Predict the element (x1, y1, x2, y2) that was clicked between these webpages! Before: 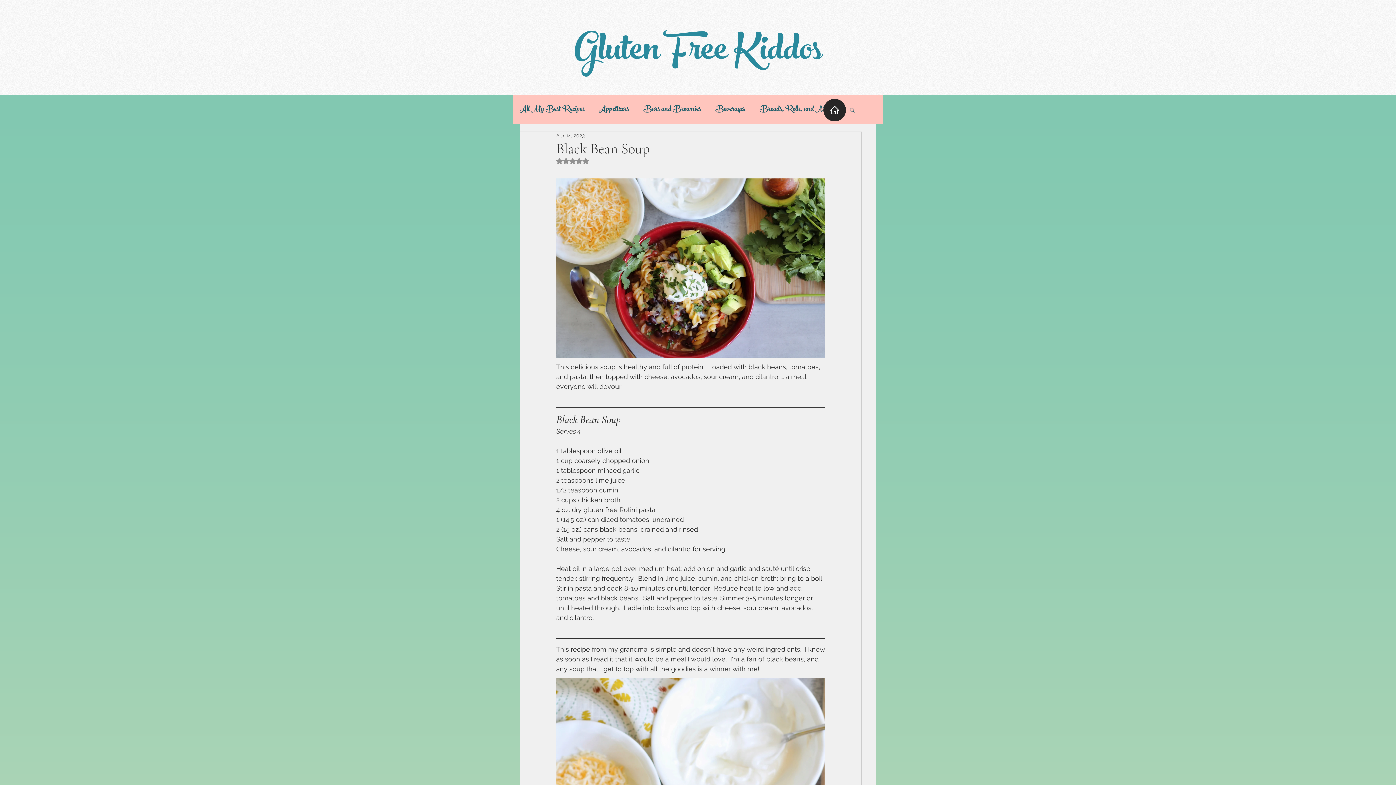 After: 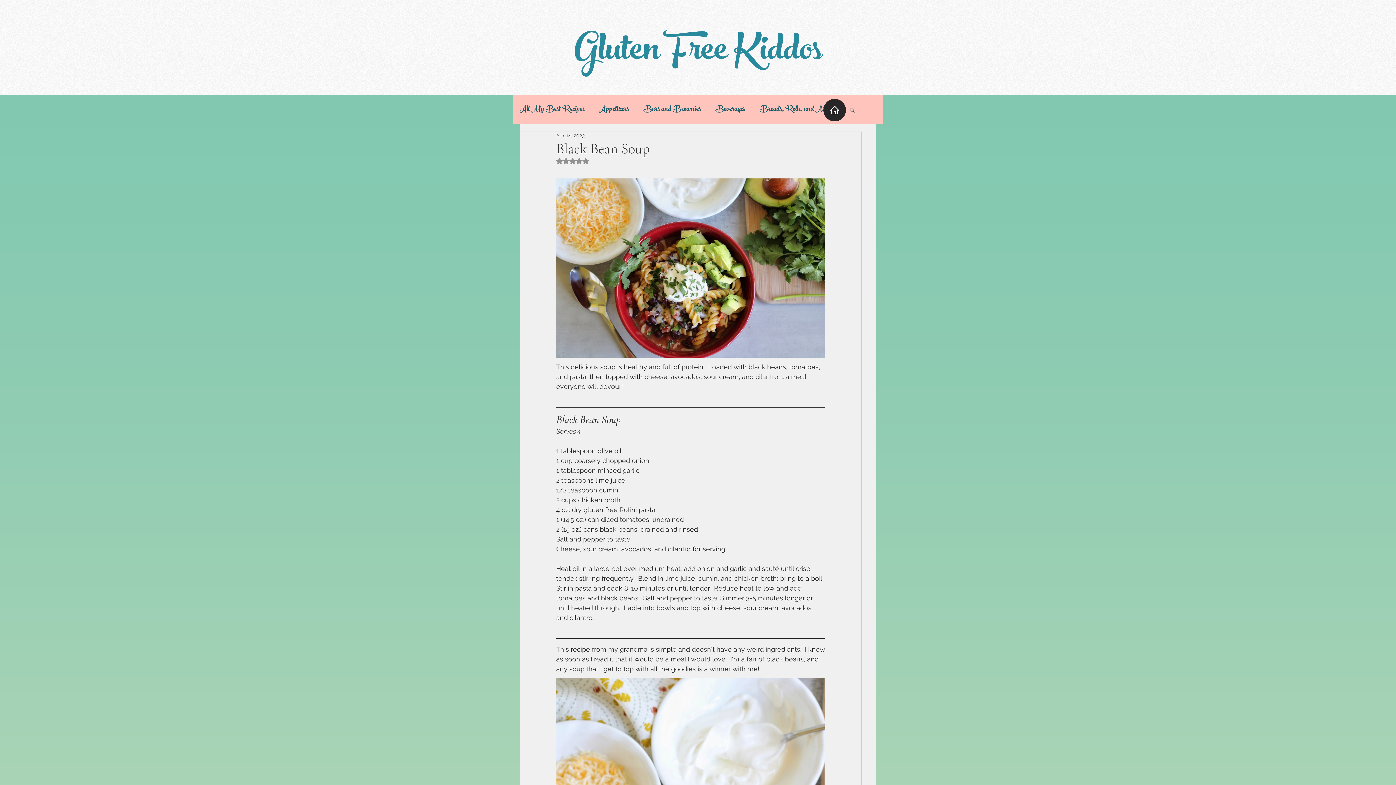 Action: bbox: (849, 106, 856, 112) label: Search